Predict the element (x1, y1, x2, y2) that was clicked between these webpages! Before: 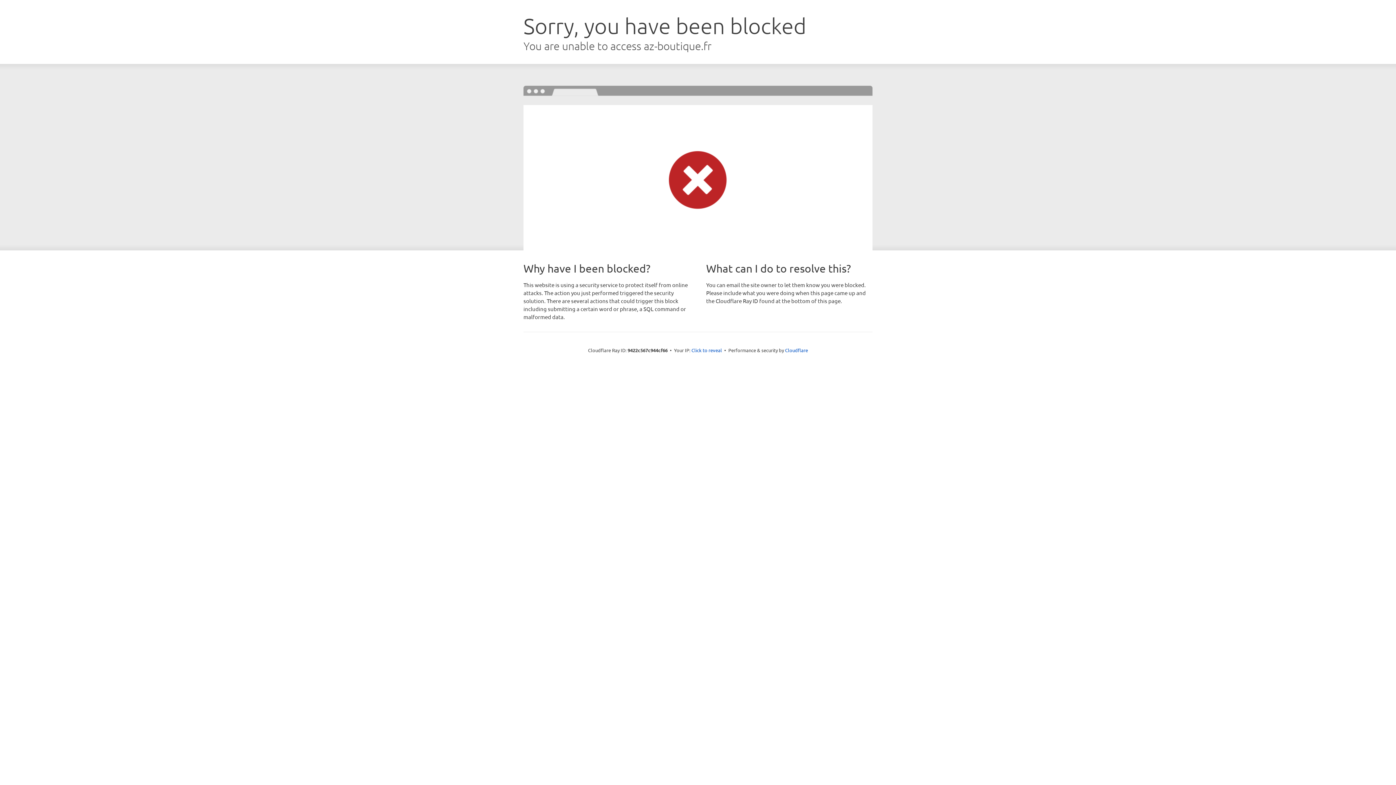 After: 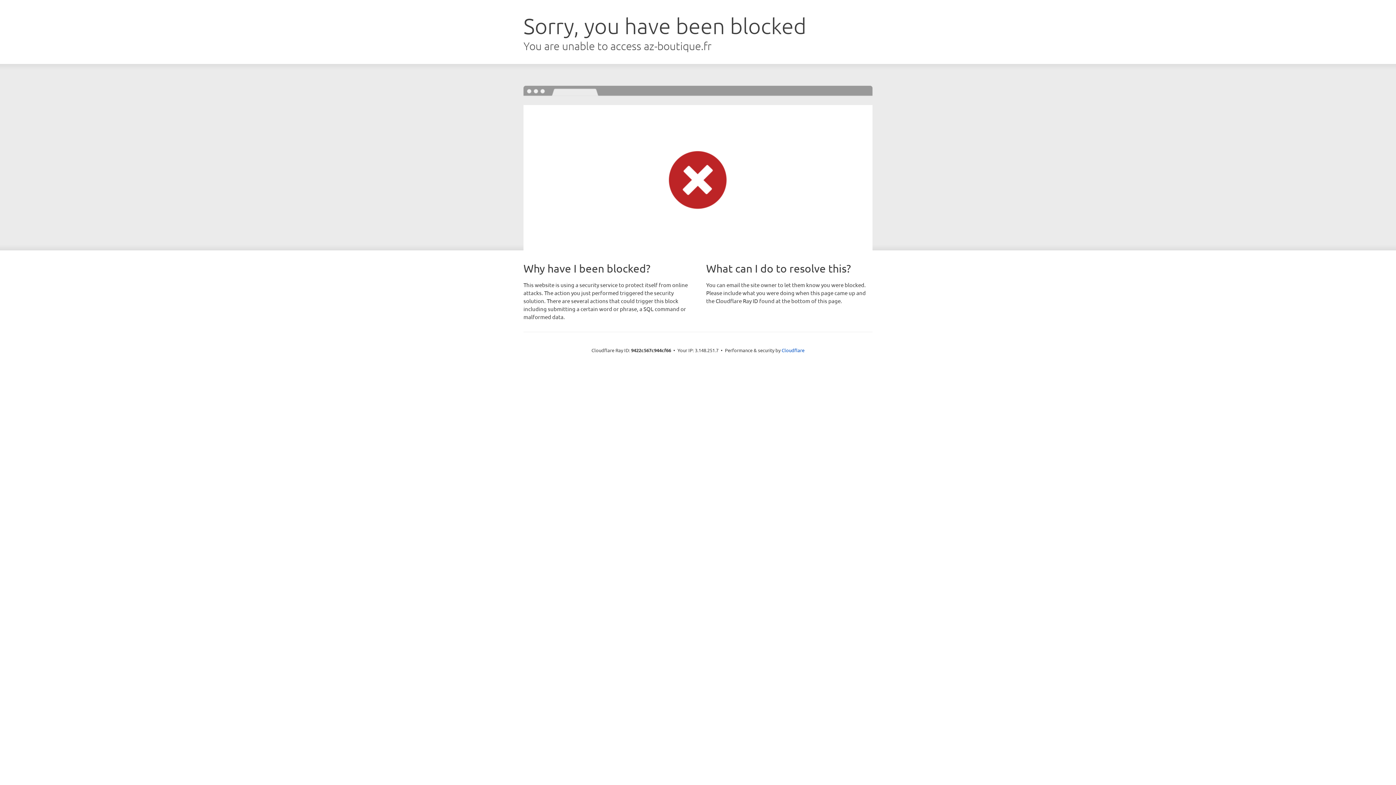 Action: label: Click to reveal bbox: (691, 346, 722, 353)